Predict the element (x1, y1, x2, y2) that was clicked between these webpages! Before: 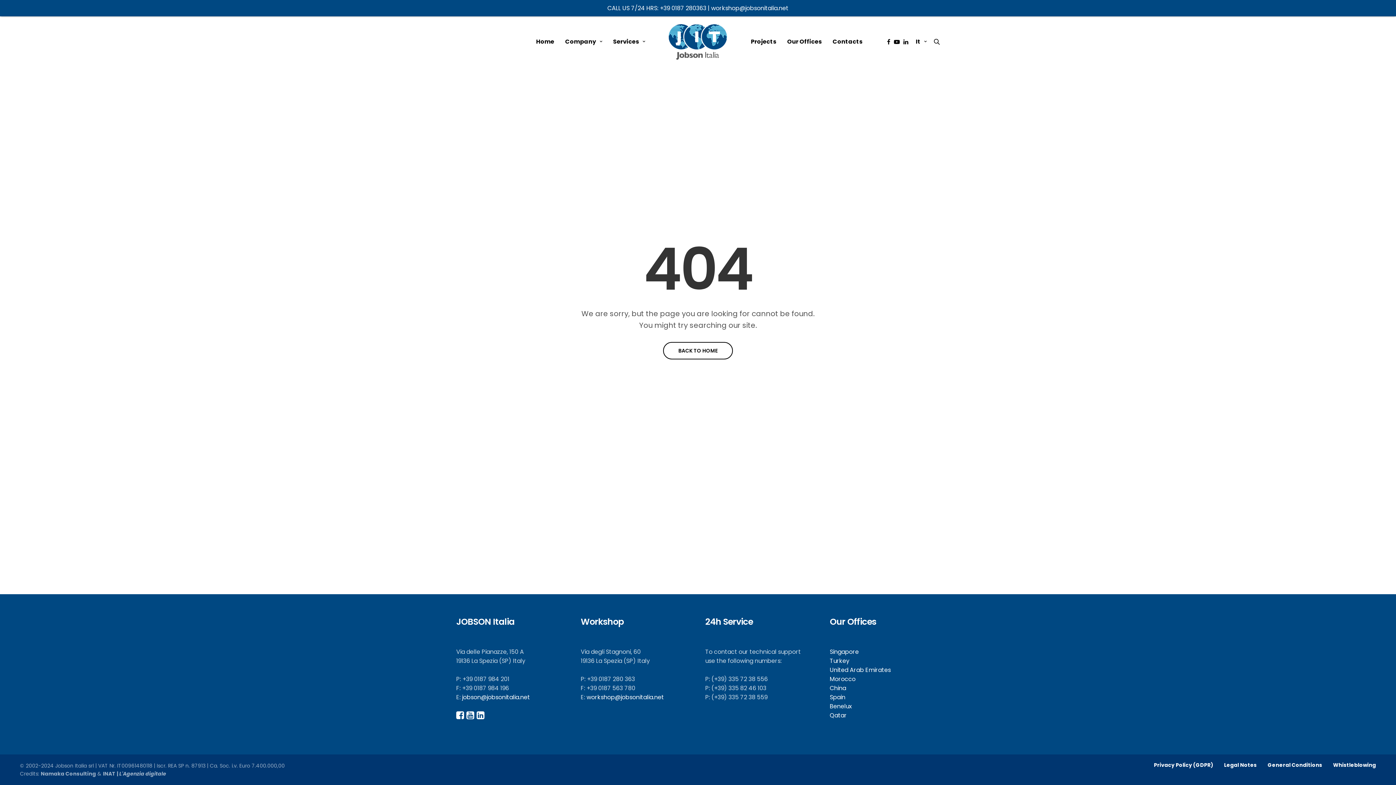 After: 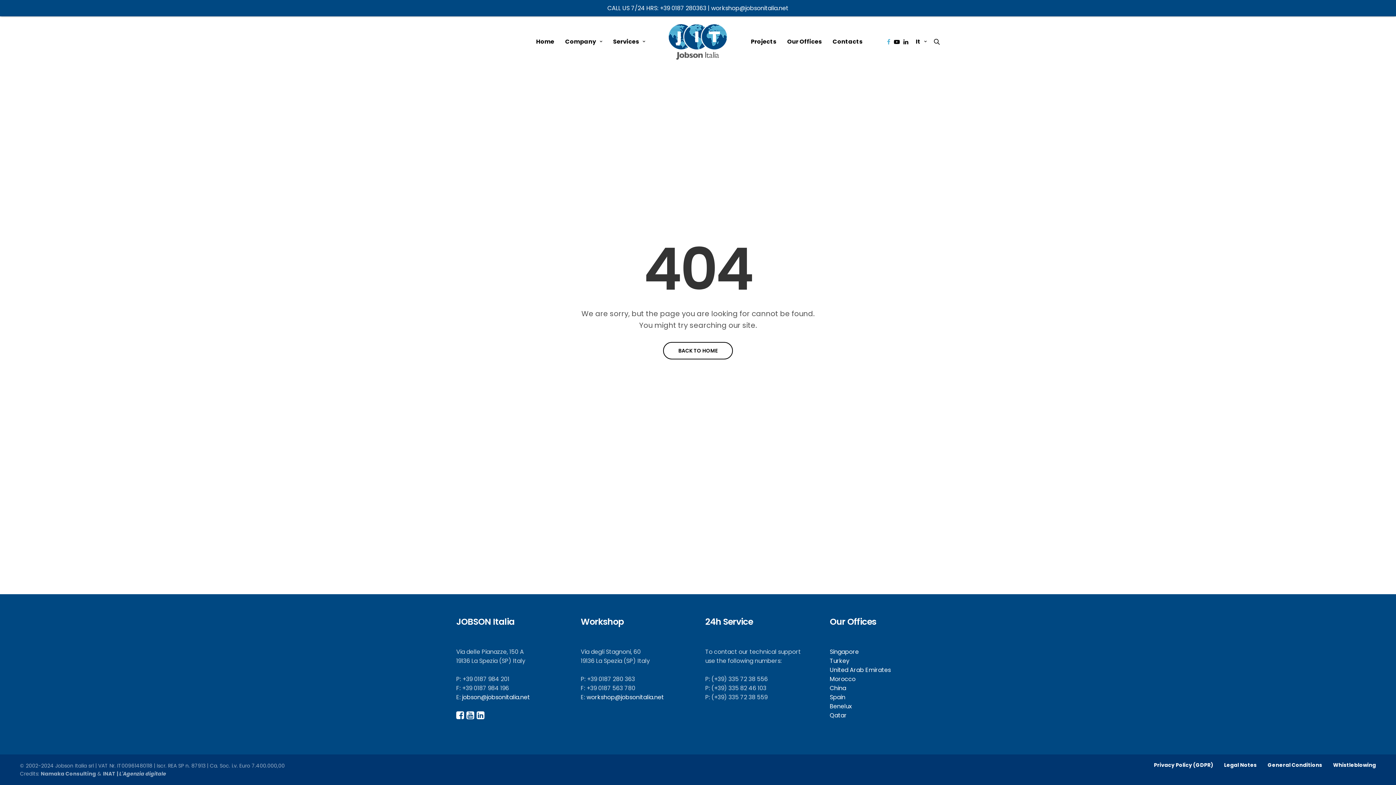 Action: bbox: (887, 31, 890, 51)